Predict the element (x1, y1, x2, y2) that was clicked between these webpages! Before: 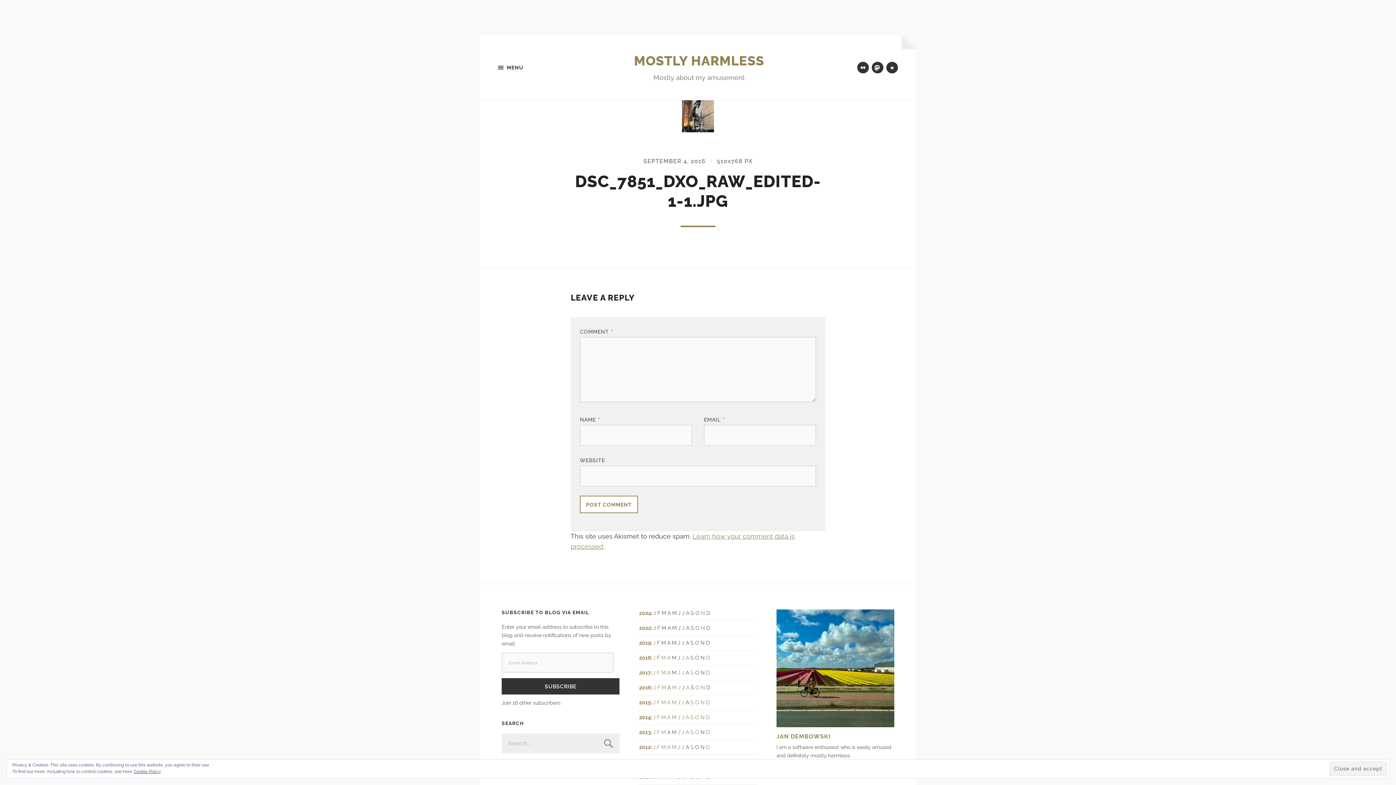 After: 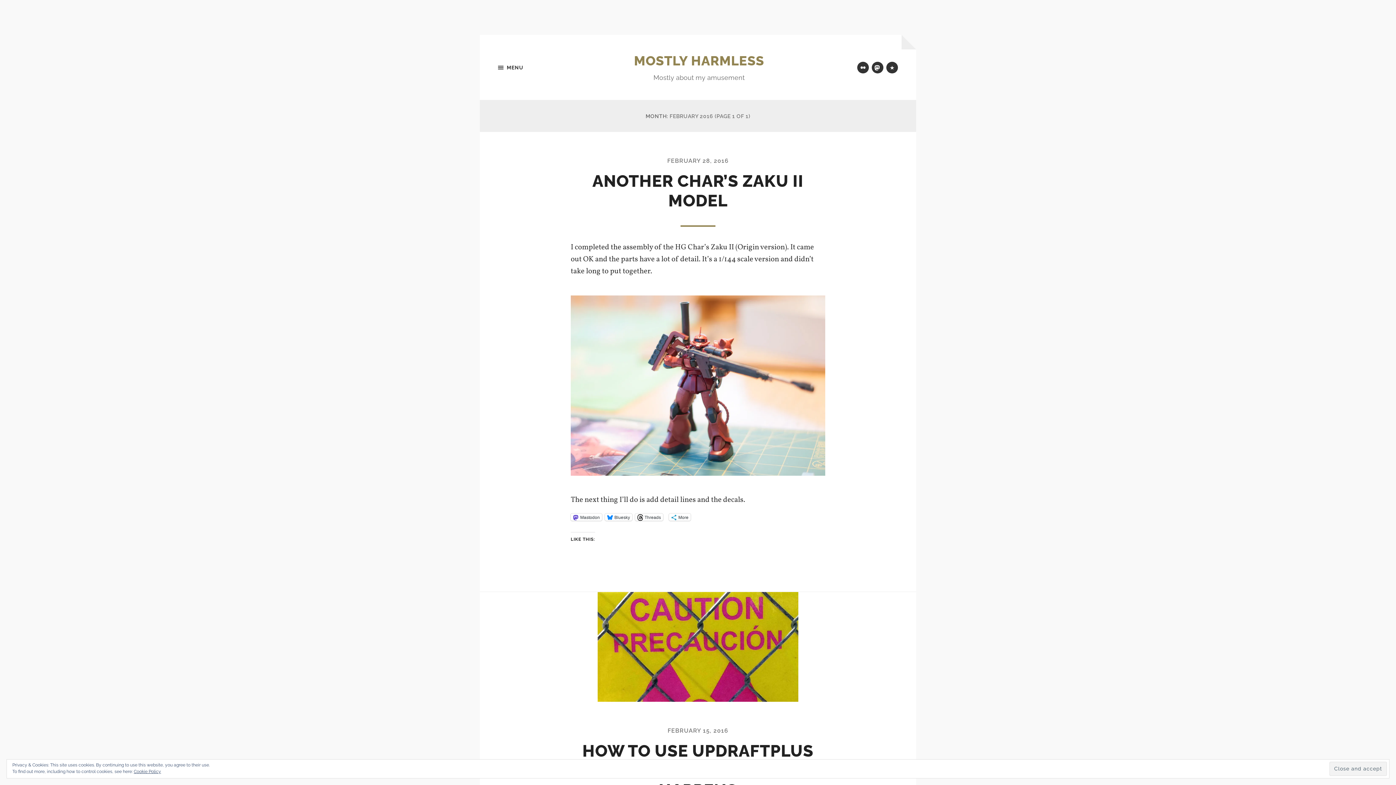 Action: bbox: (657, 684, 660, 690) label: F